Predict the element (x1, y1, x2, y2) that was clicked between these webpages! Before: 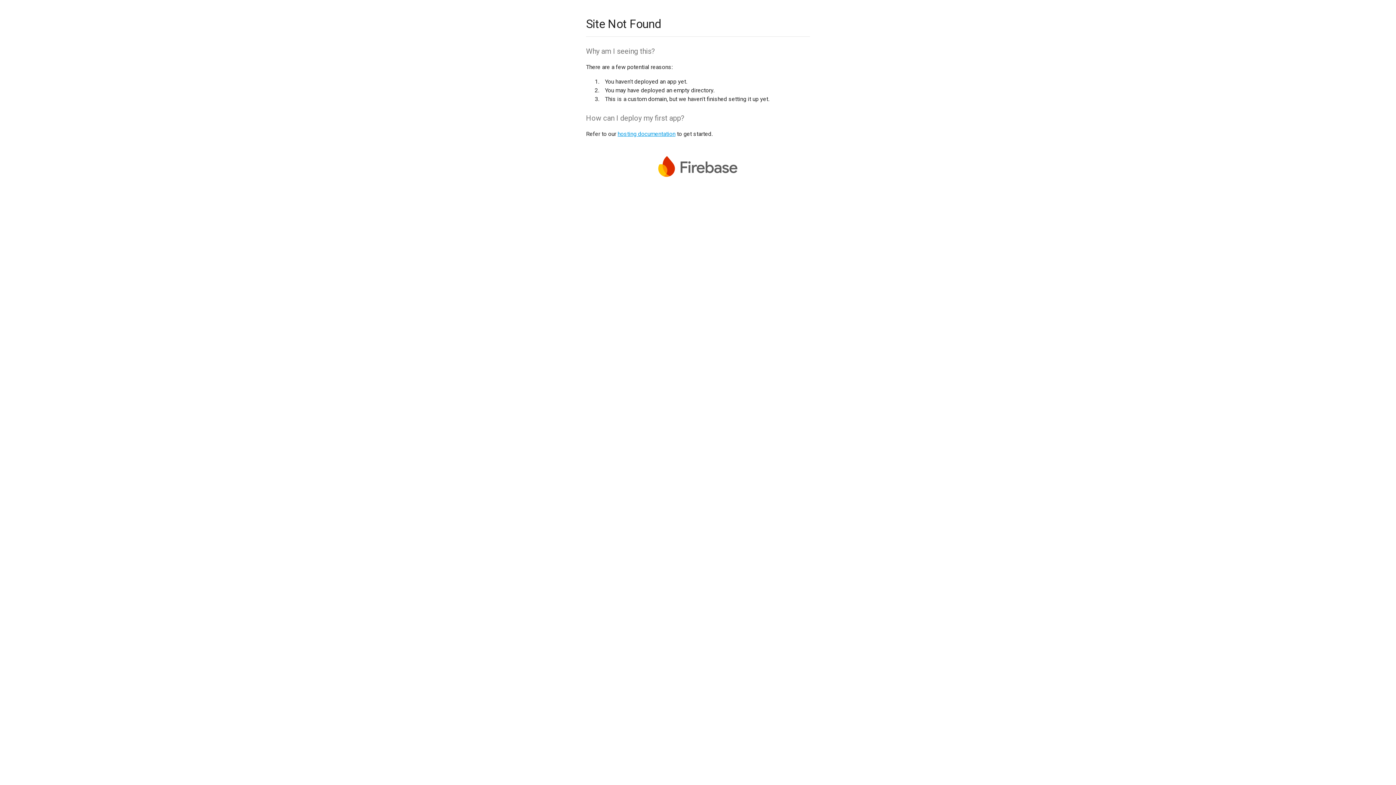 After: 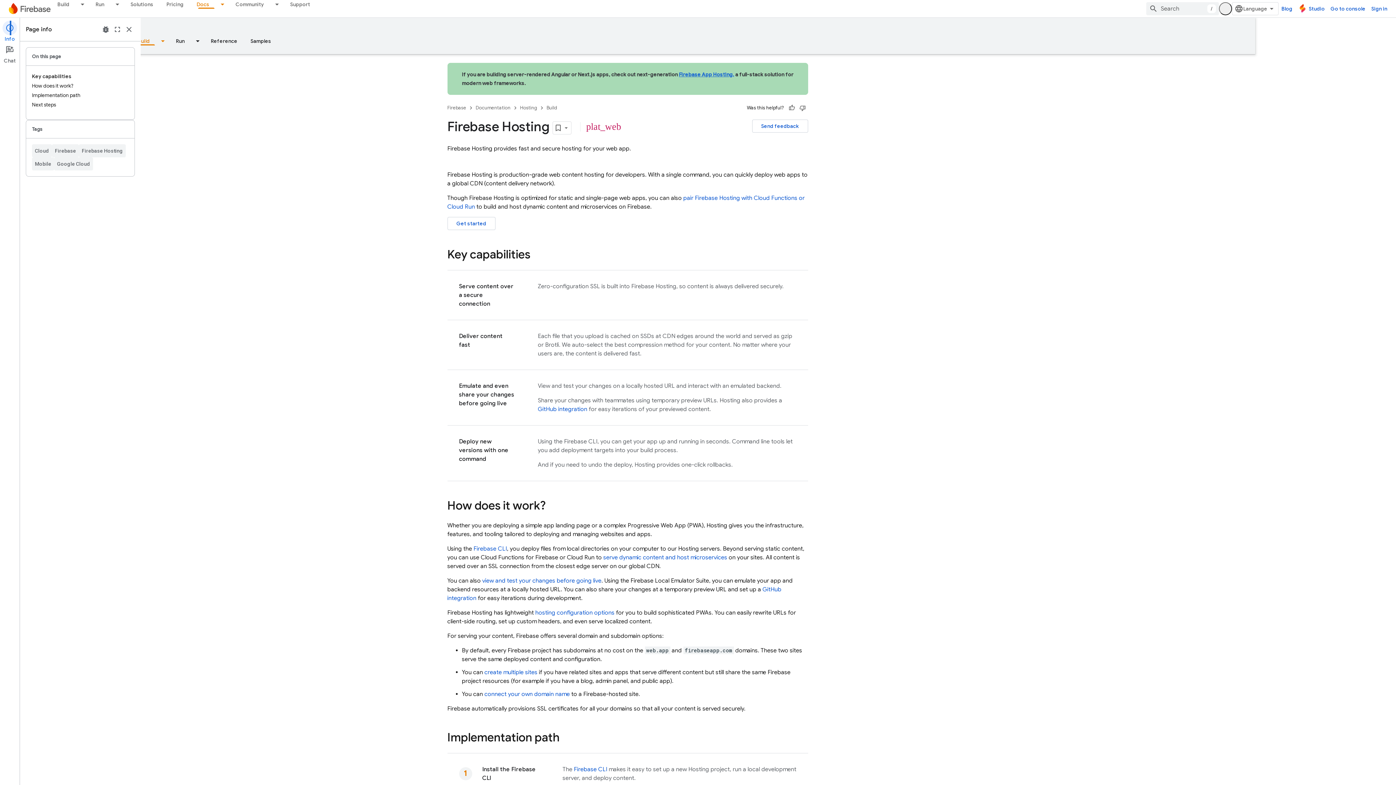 Action: label: hosting documentation bbox: (617, 130, 675, 137)